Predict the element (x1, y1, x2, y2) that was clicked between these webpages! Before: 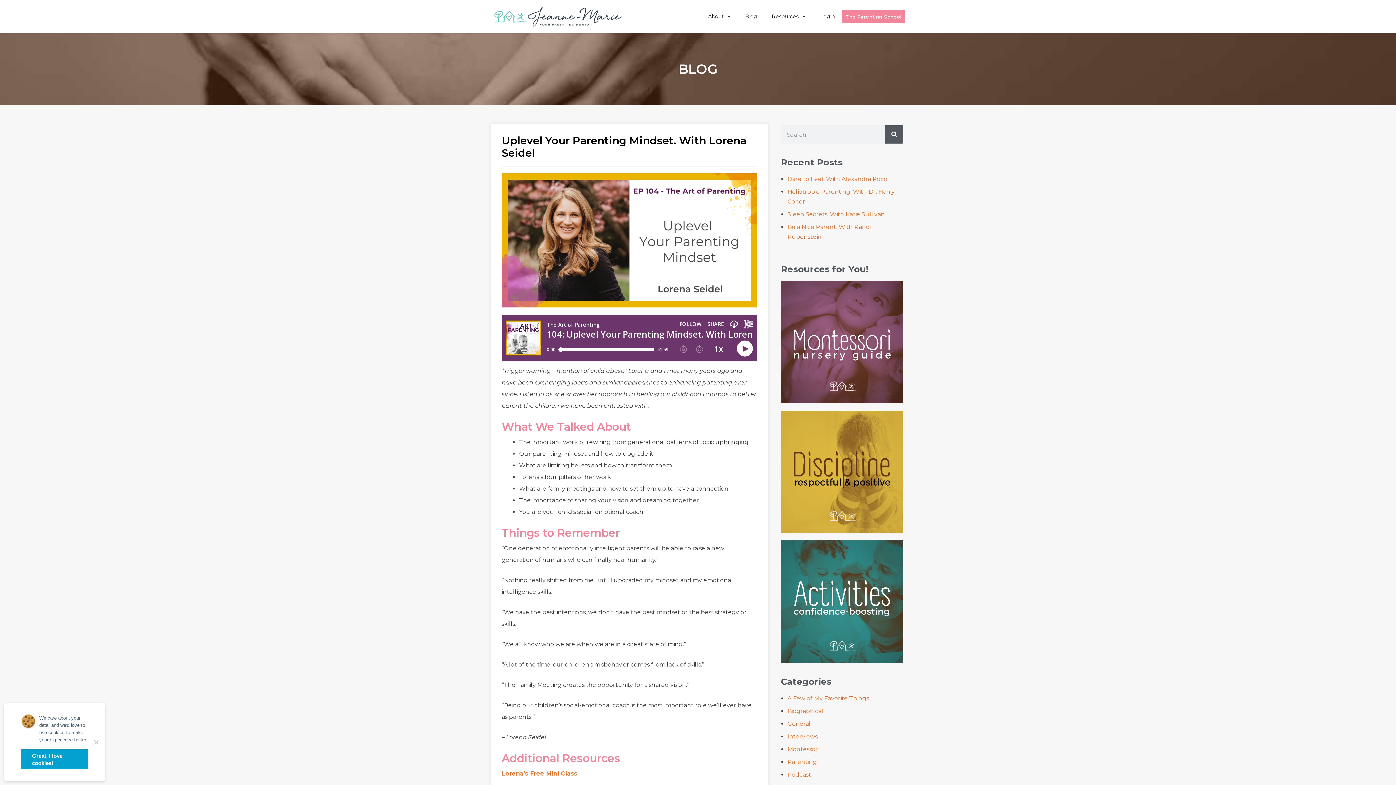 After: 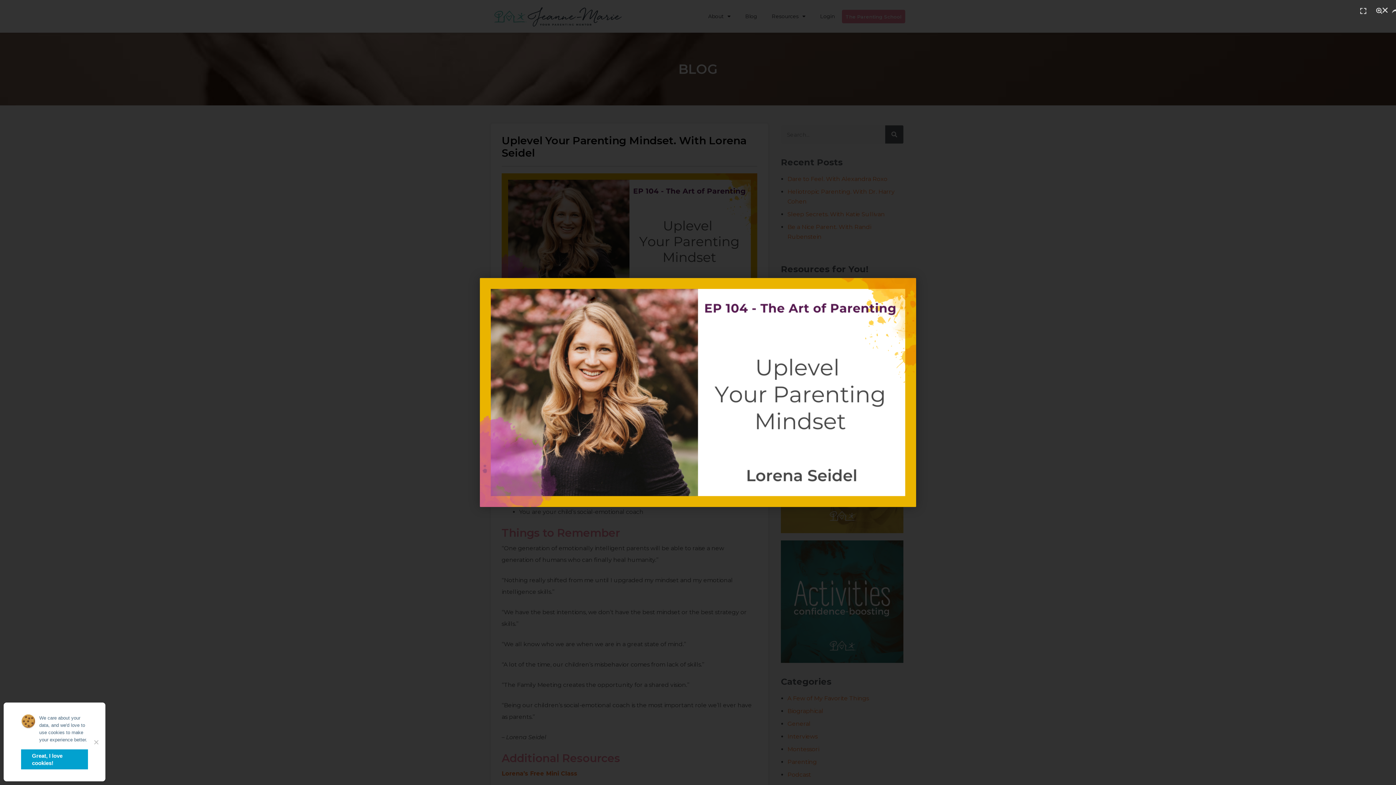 Action: bbox: (501, 173, 757, 307)